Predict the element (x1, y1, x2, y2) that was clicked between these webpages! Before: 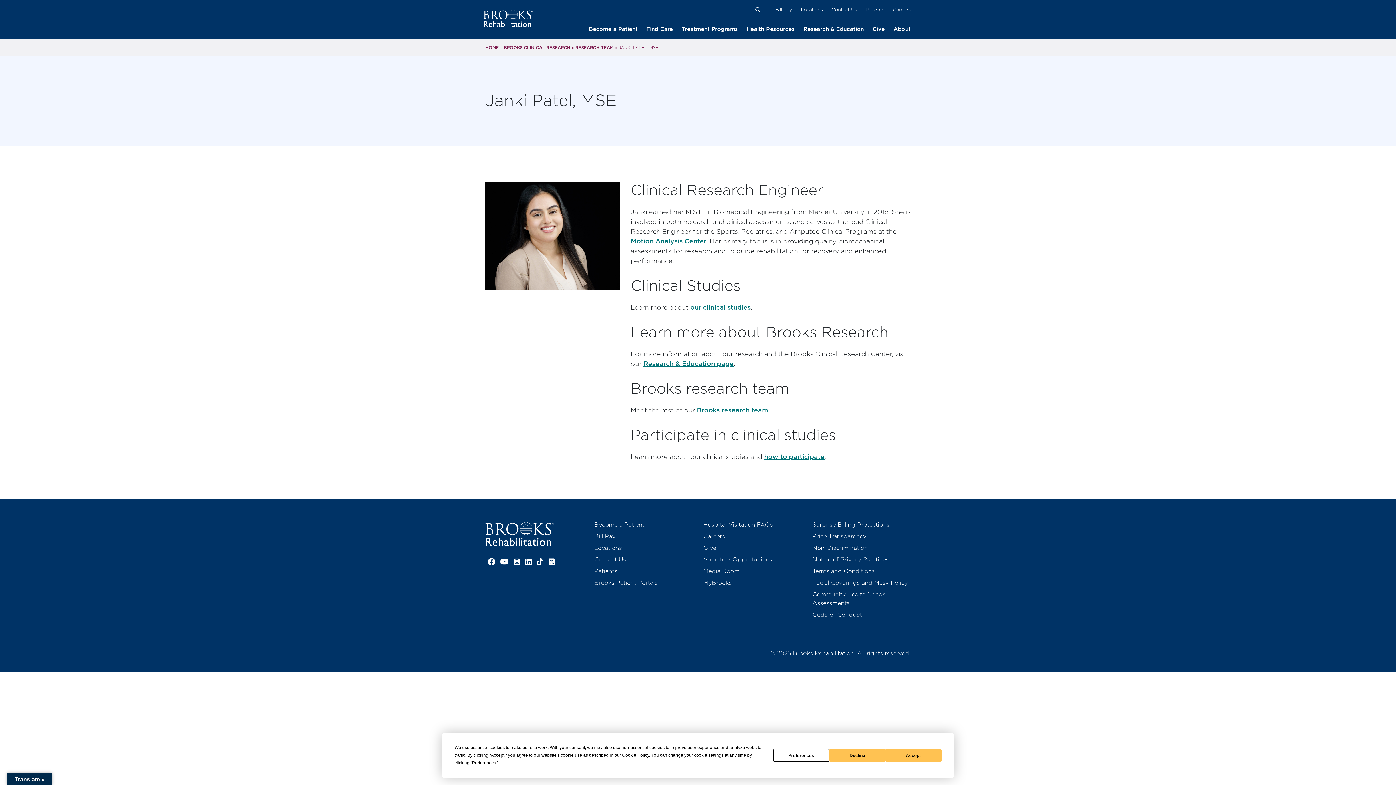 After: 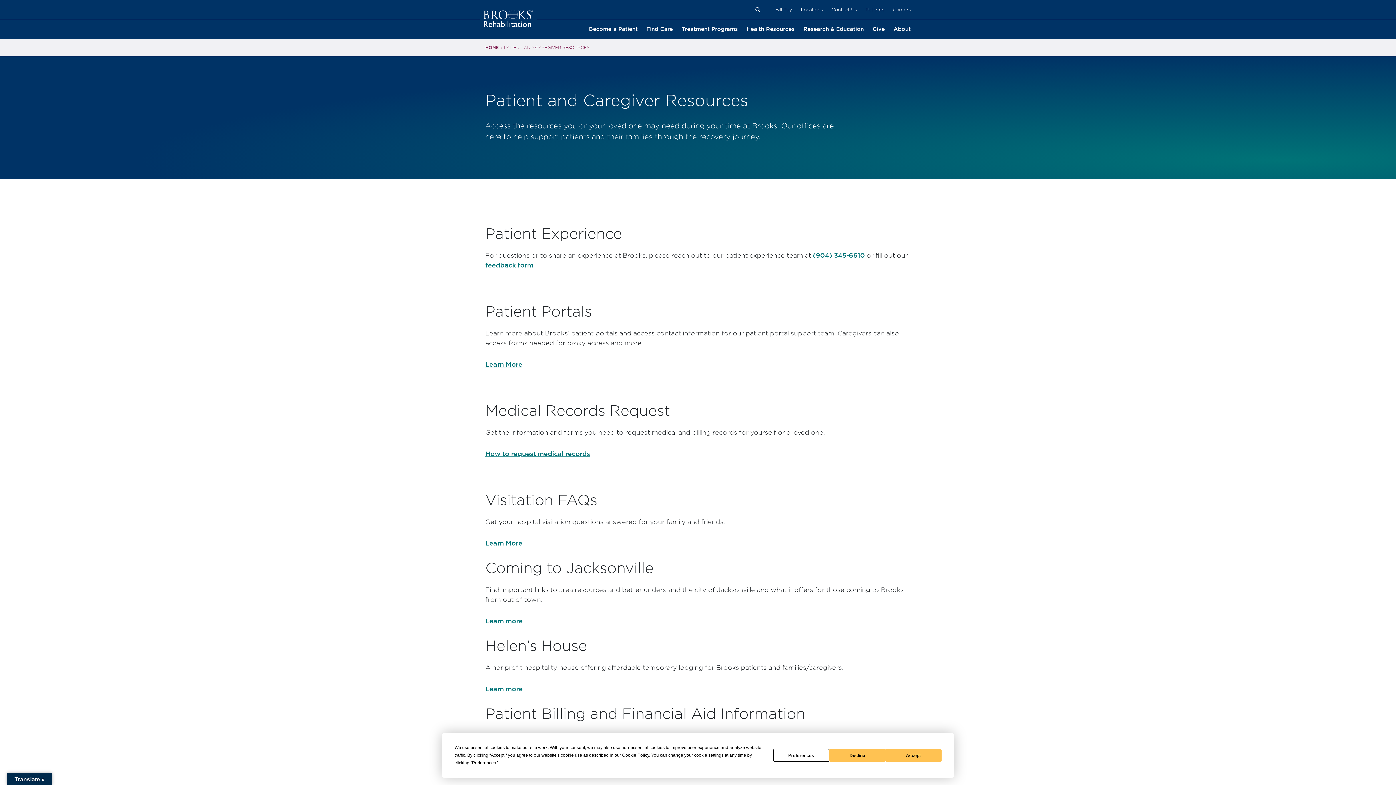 Action: label: Patients bbox: (594, 568, 617, 574)